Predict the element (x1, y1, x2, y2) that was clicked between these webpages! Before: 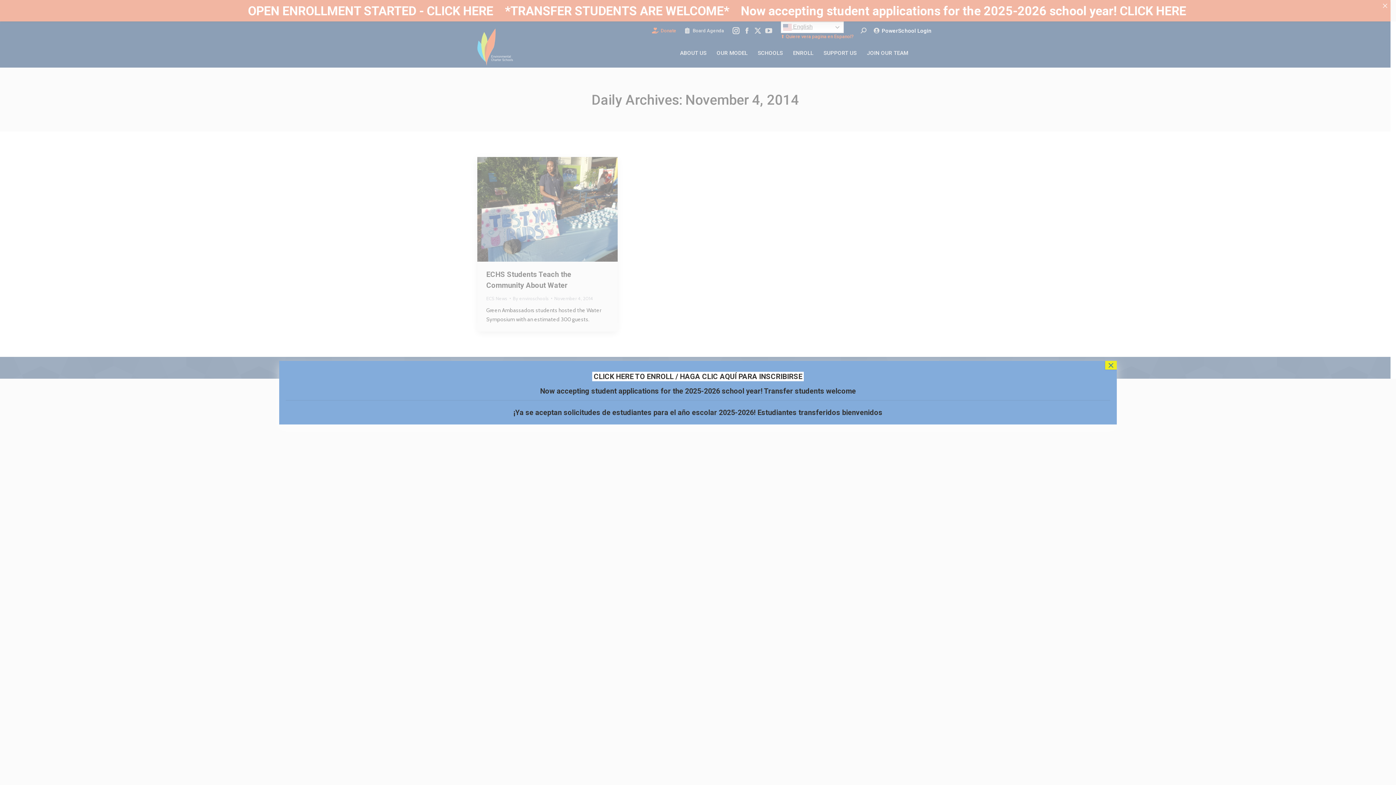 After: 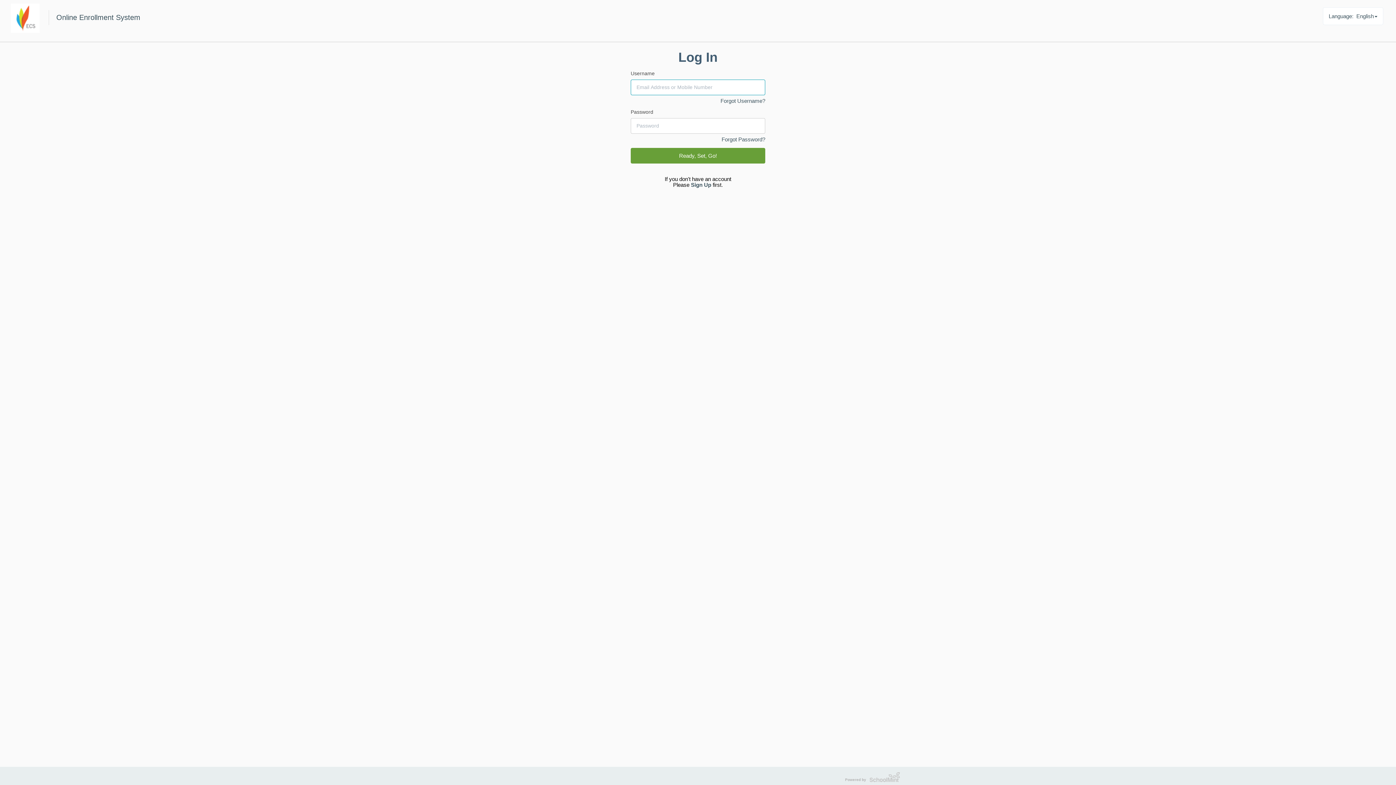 Action: bbox: (593, 372, 680, 380) label: CLICK HERE TO ENROLL / 